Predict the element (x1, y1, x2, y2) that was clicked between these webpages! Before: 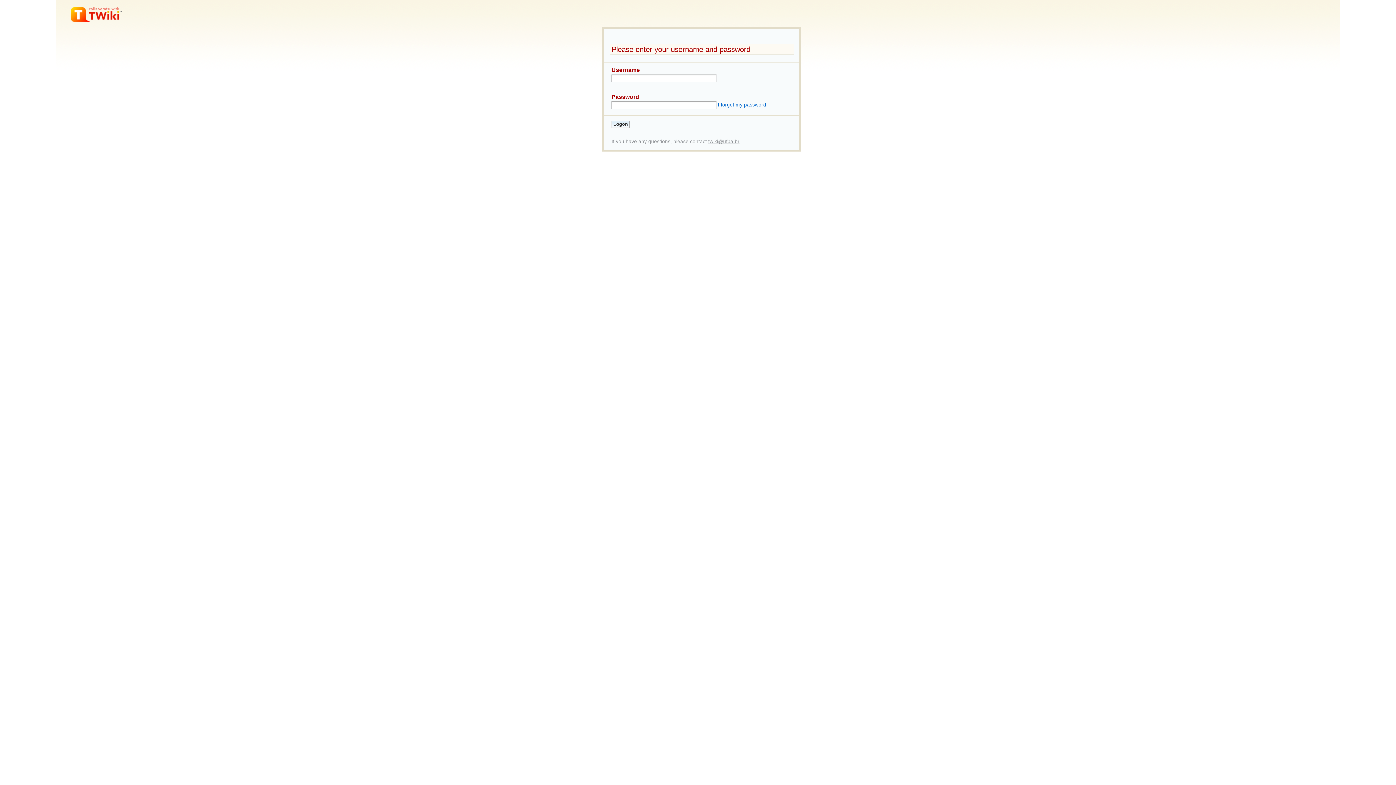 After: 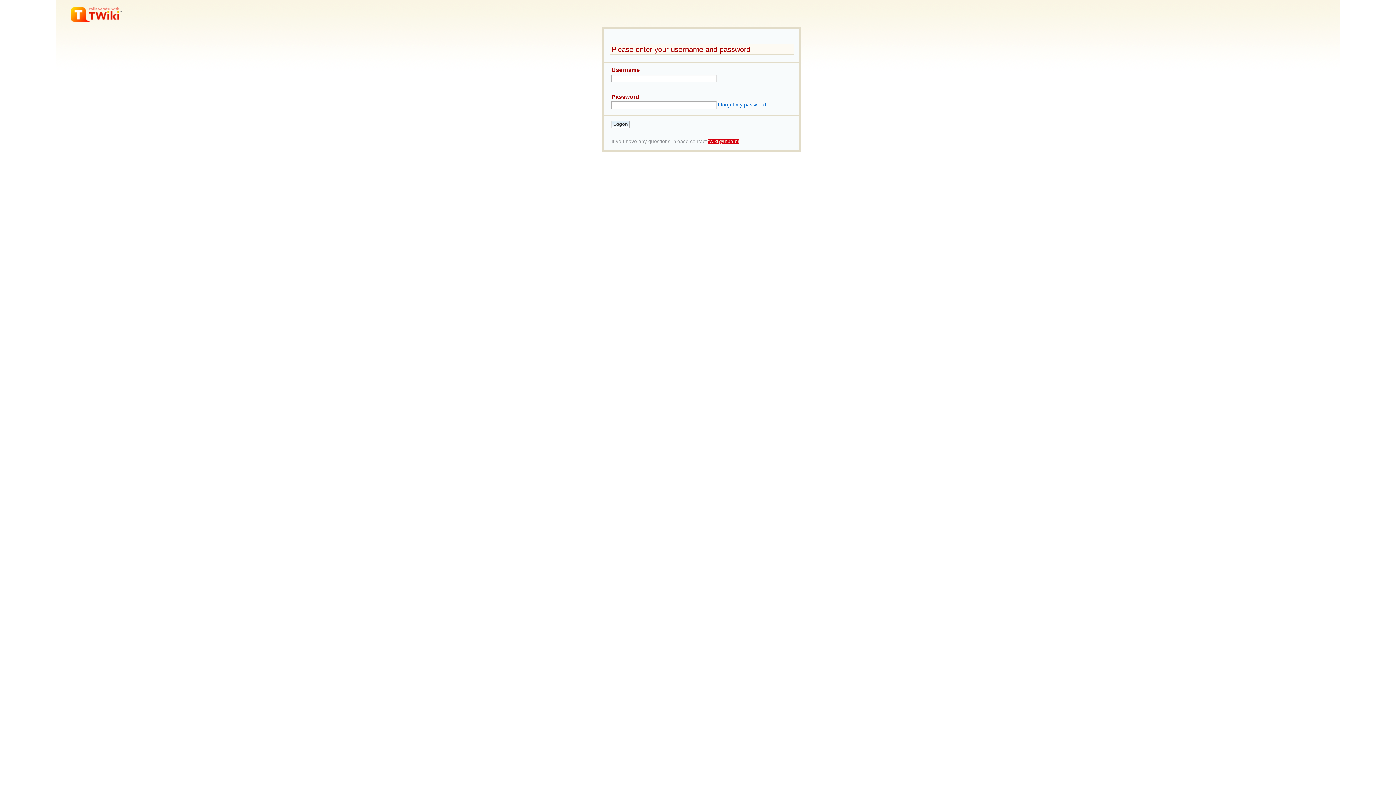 Action: label: twiki@ufba.br bbox: (708, 138, 739, 144)